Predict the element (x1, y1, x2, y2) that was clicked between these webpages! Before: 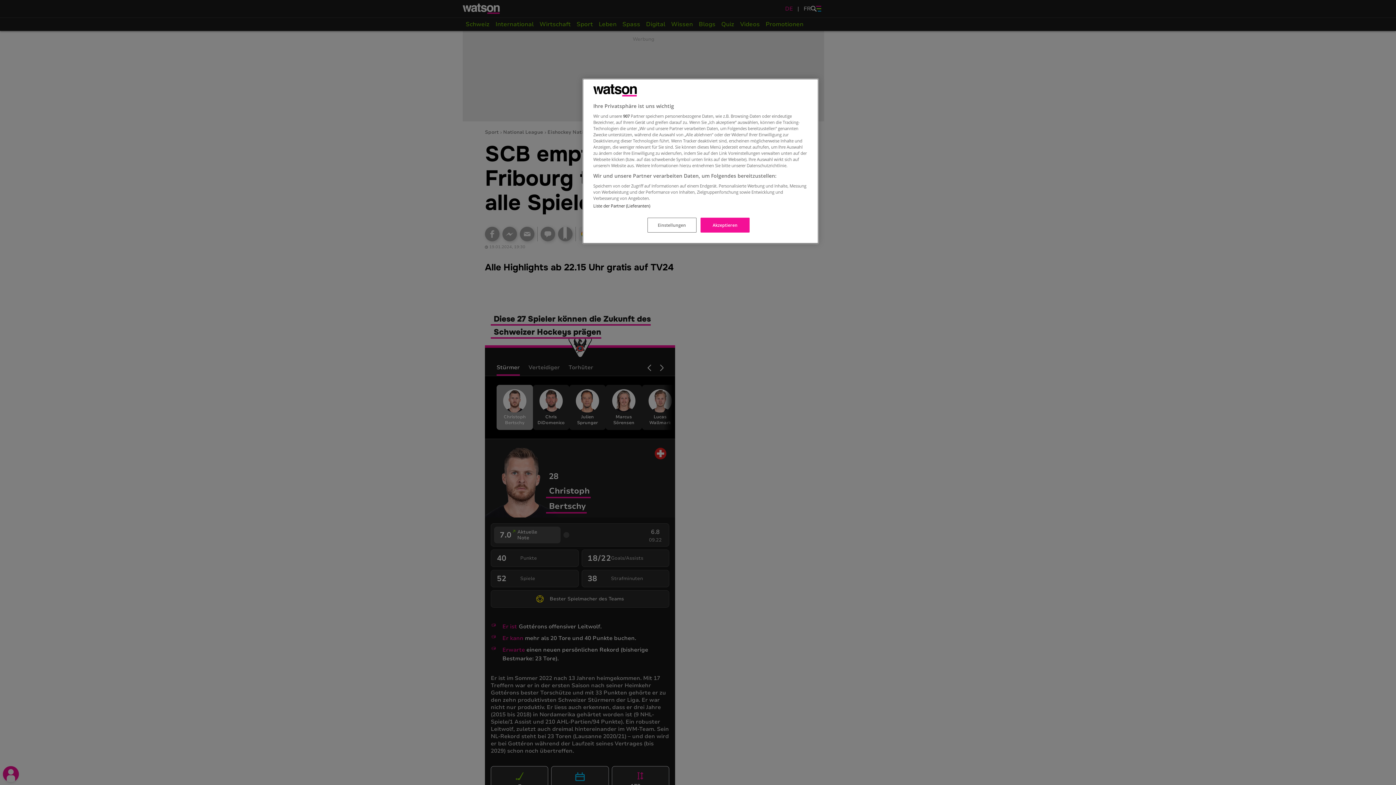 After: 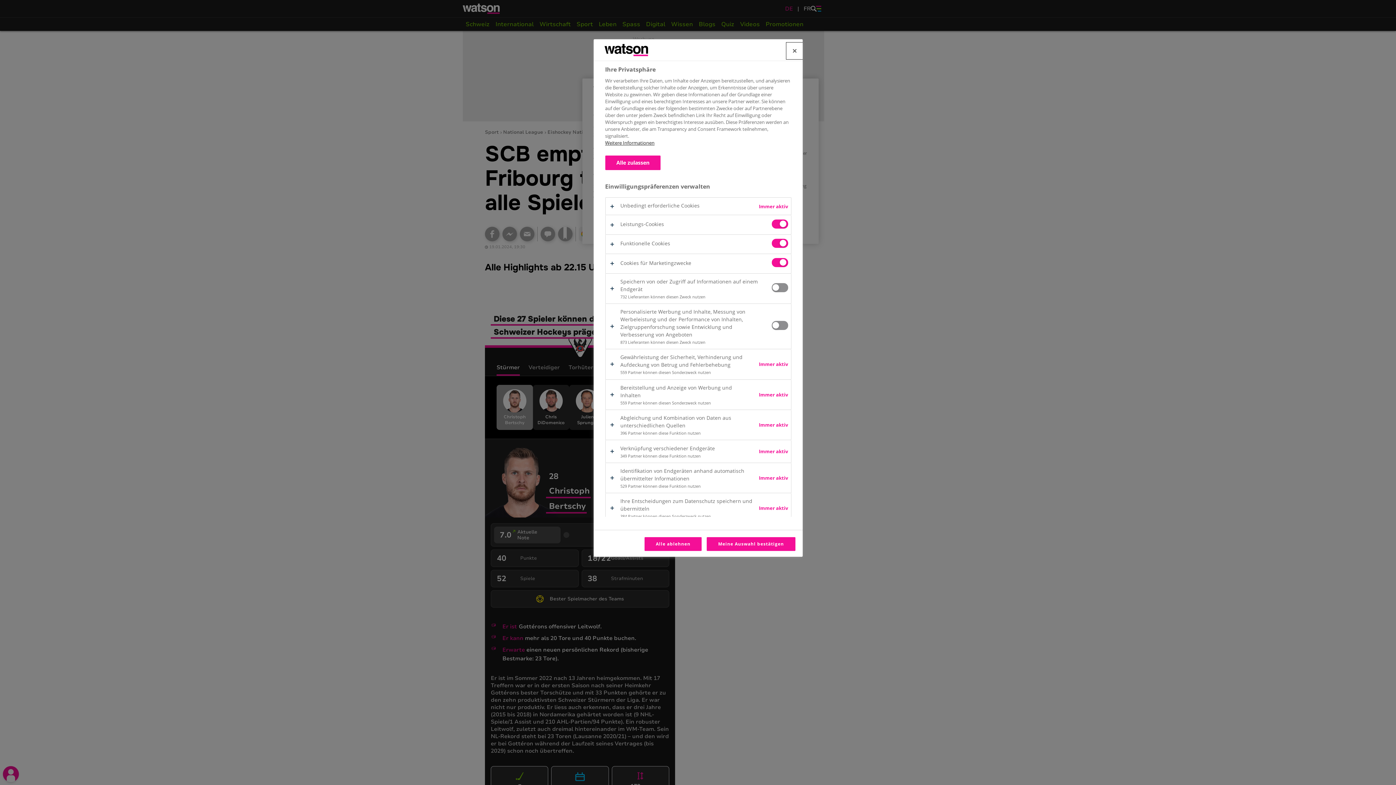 Action: label: Einstellungen bbox: (647, 217, 696, 232)